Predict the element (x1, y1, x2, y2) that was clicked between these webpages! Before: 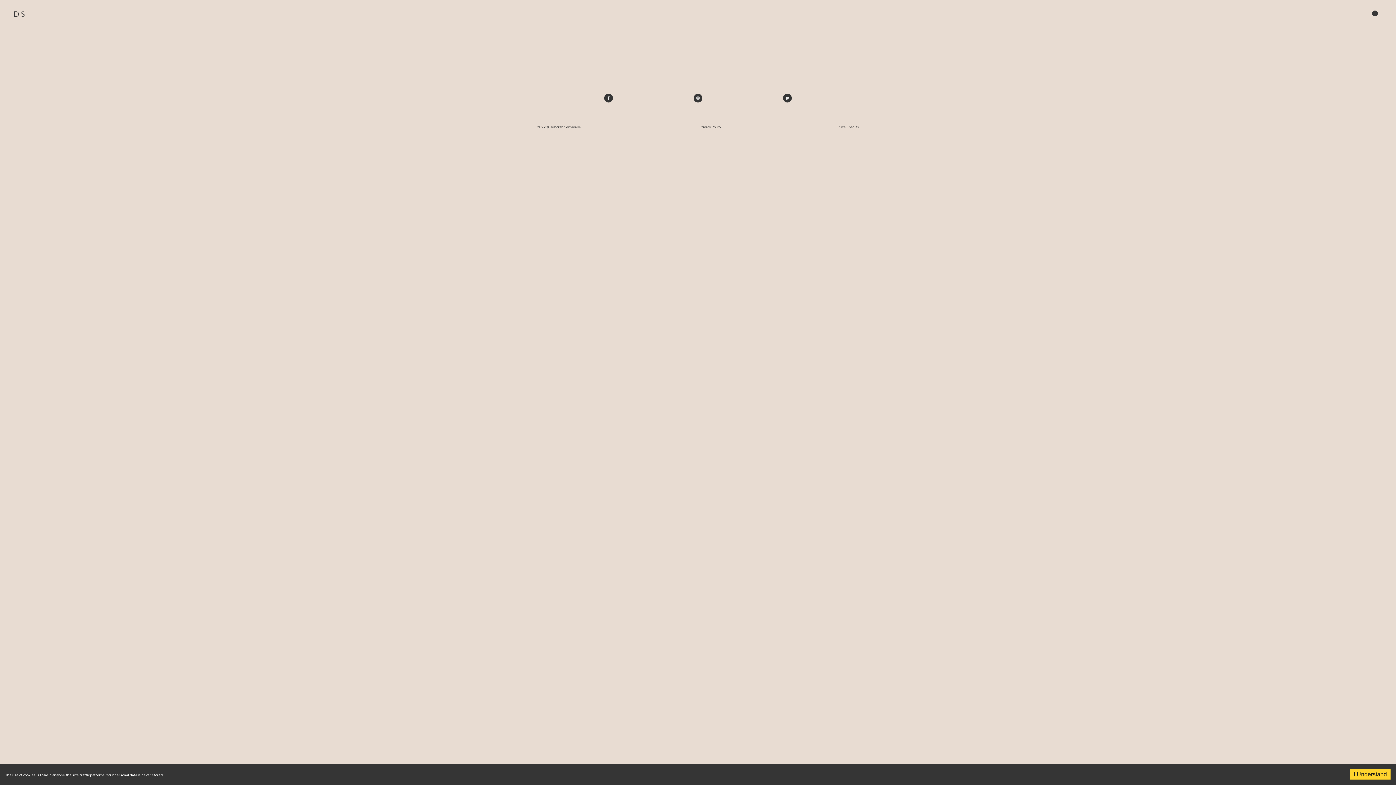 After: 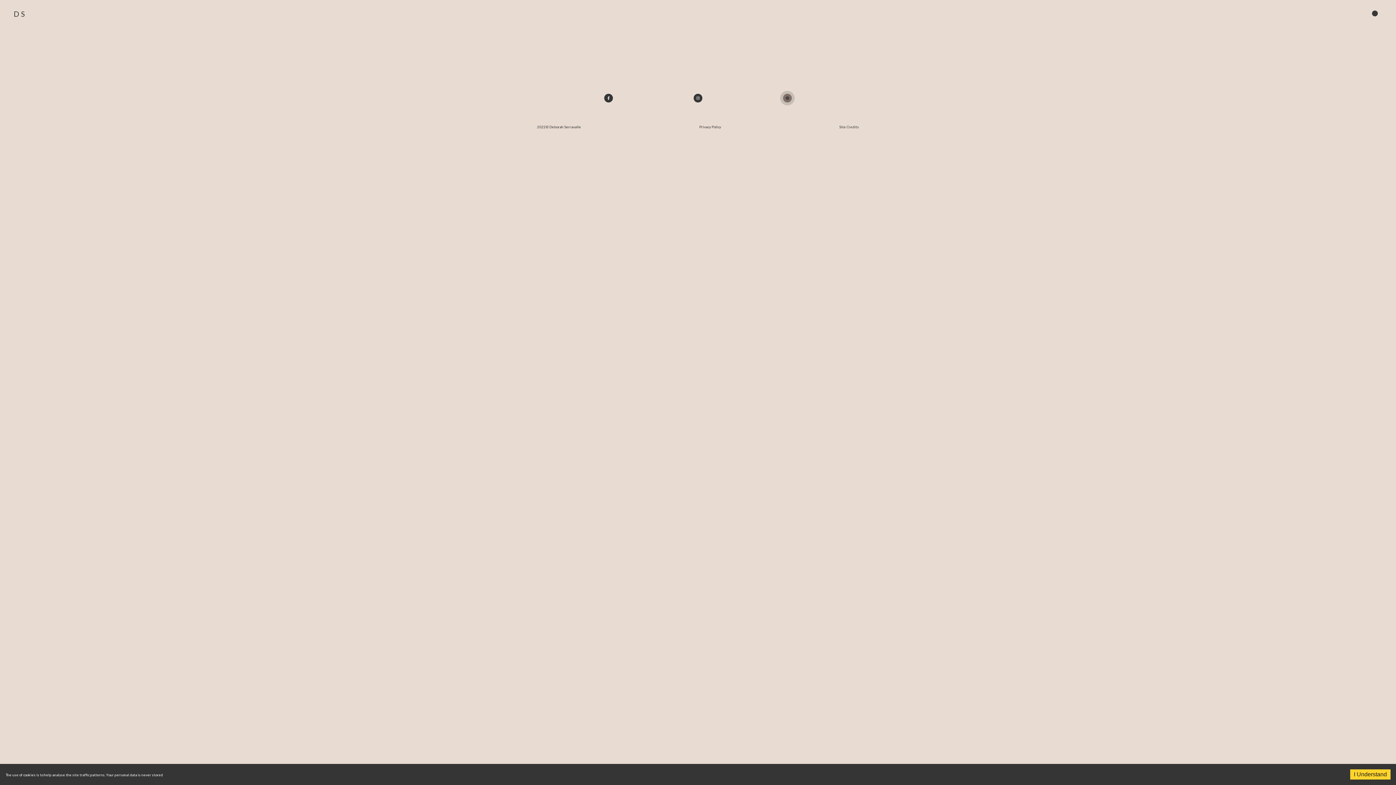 Action: bbox: (783, 93, 792, 102)